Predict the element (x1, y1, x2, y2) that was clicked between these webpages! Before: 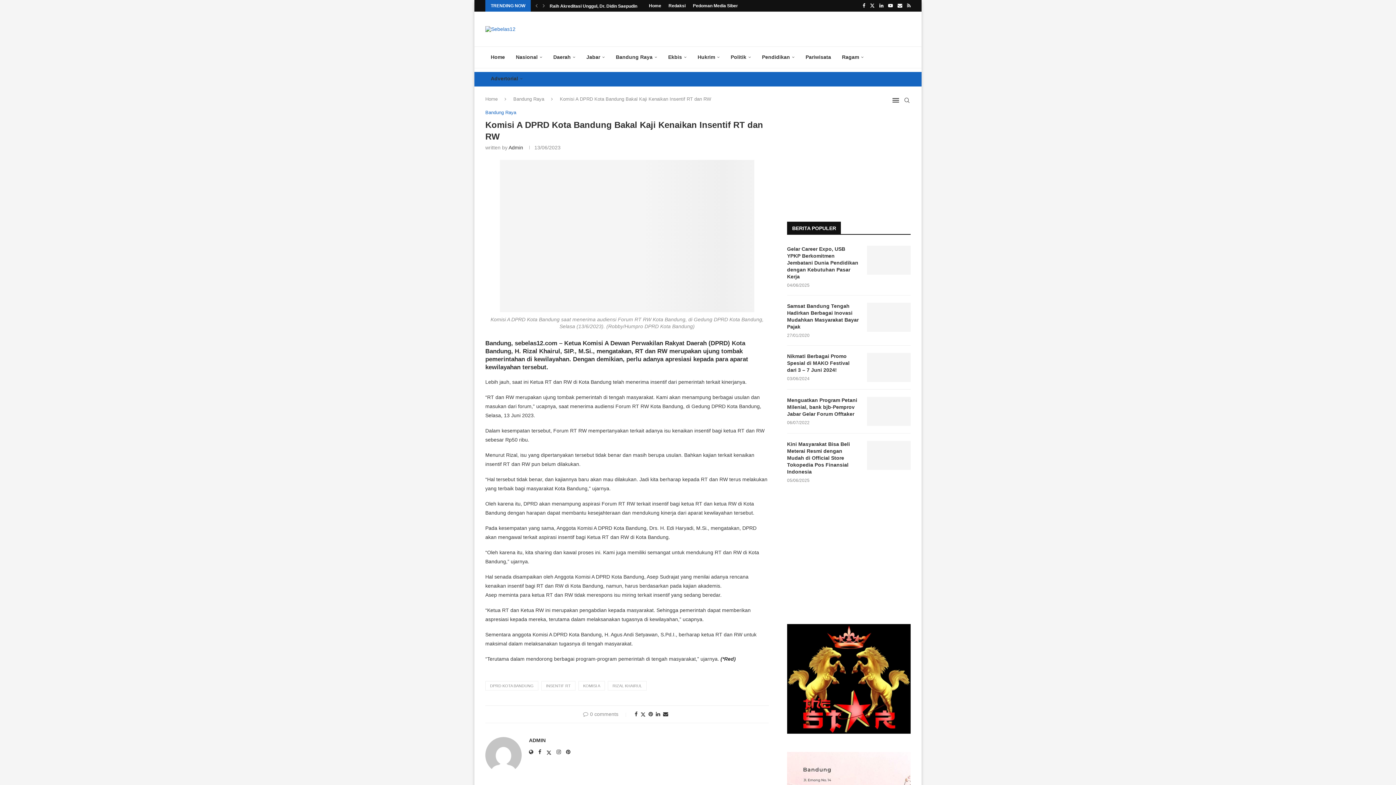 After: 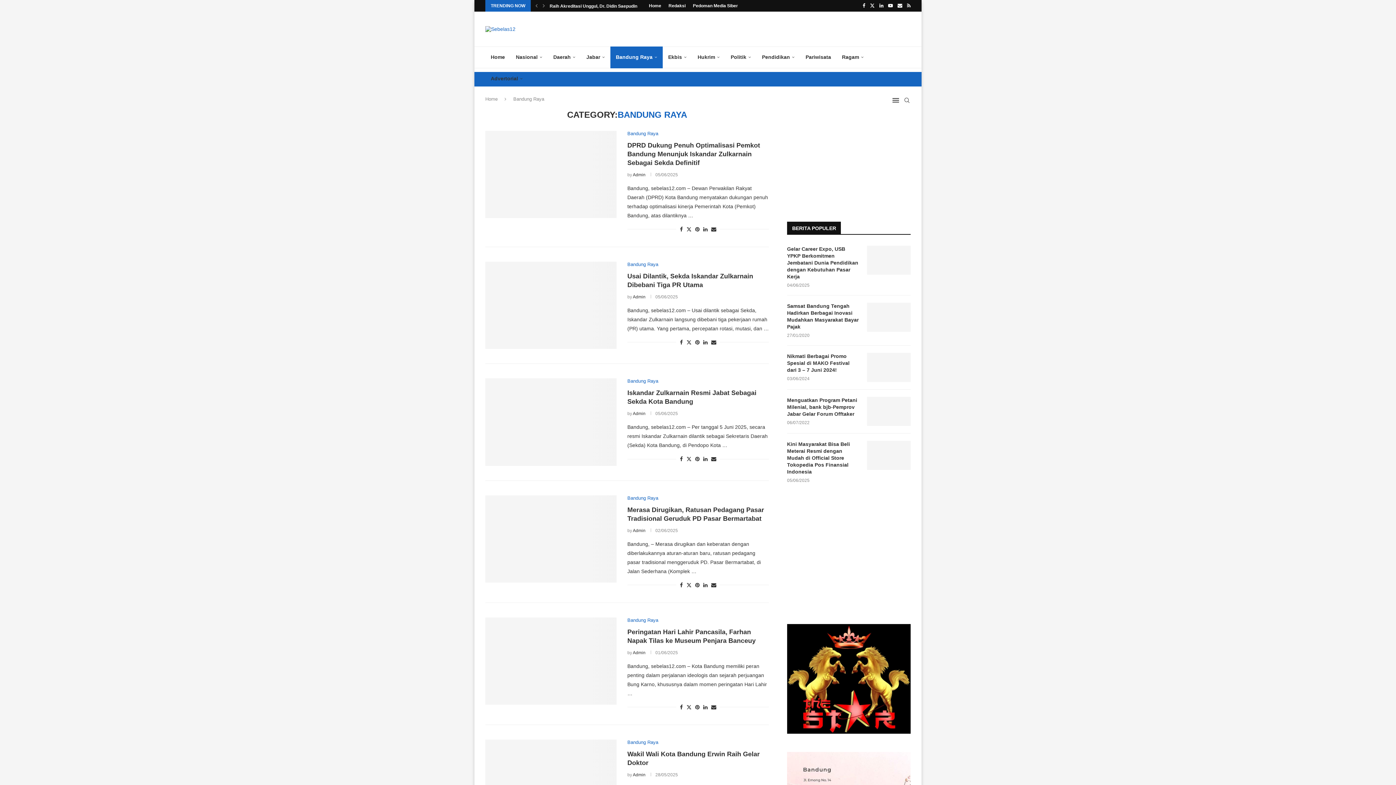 Action: label: Bandung Raya bbox: (610, 46, 662, 68)